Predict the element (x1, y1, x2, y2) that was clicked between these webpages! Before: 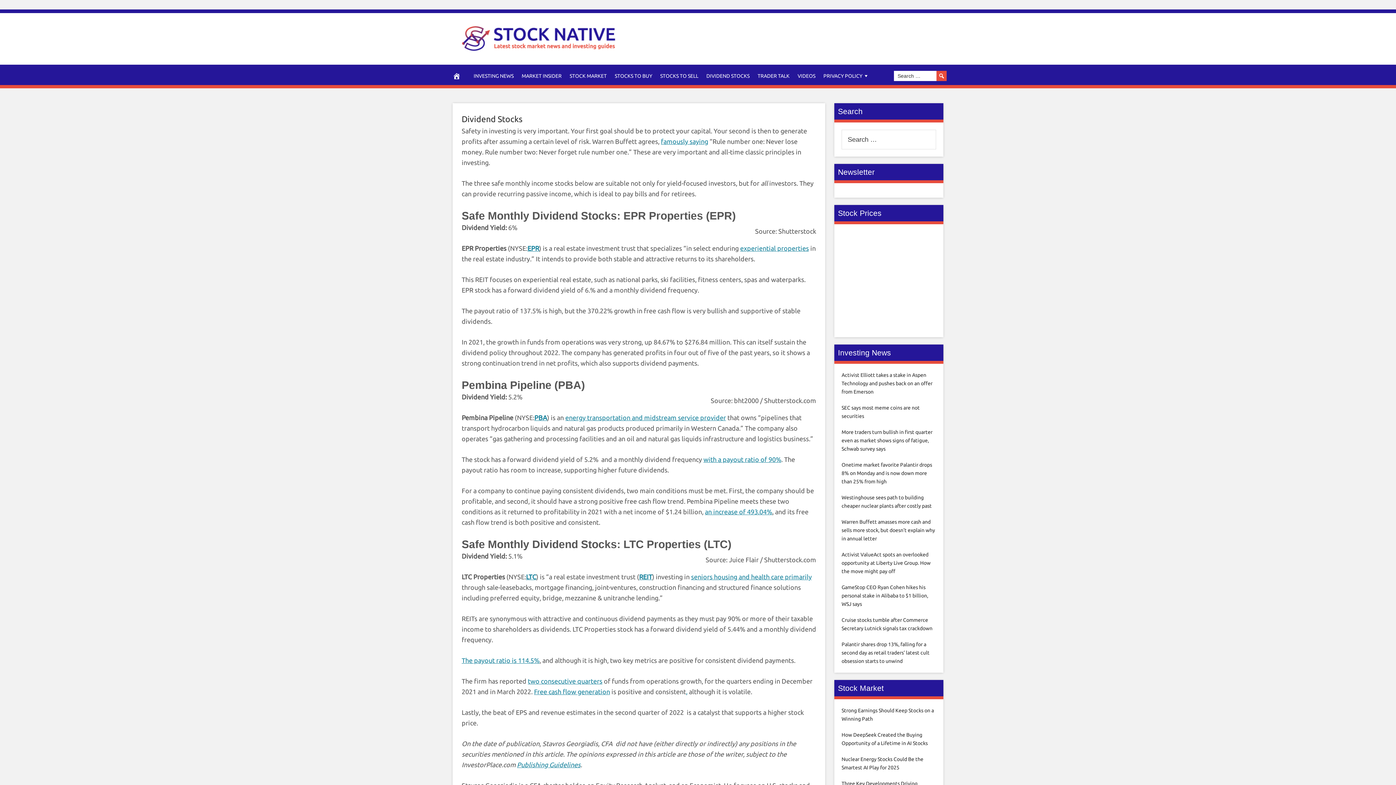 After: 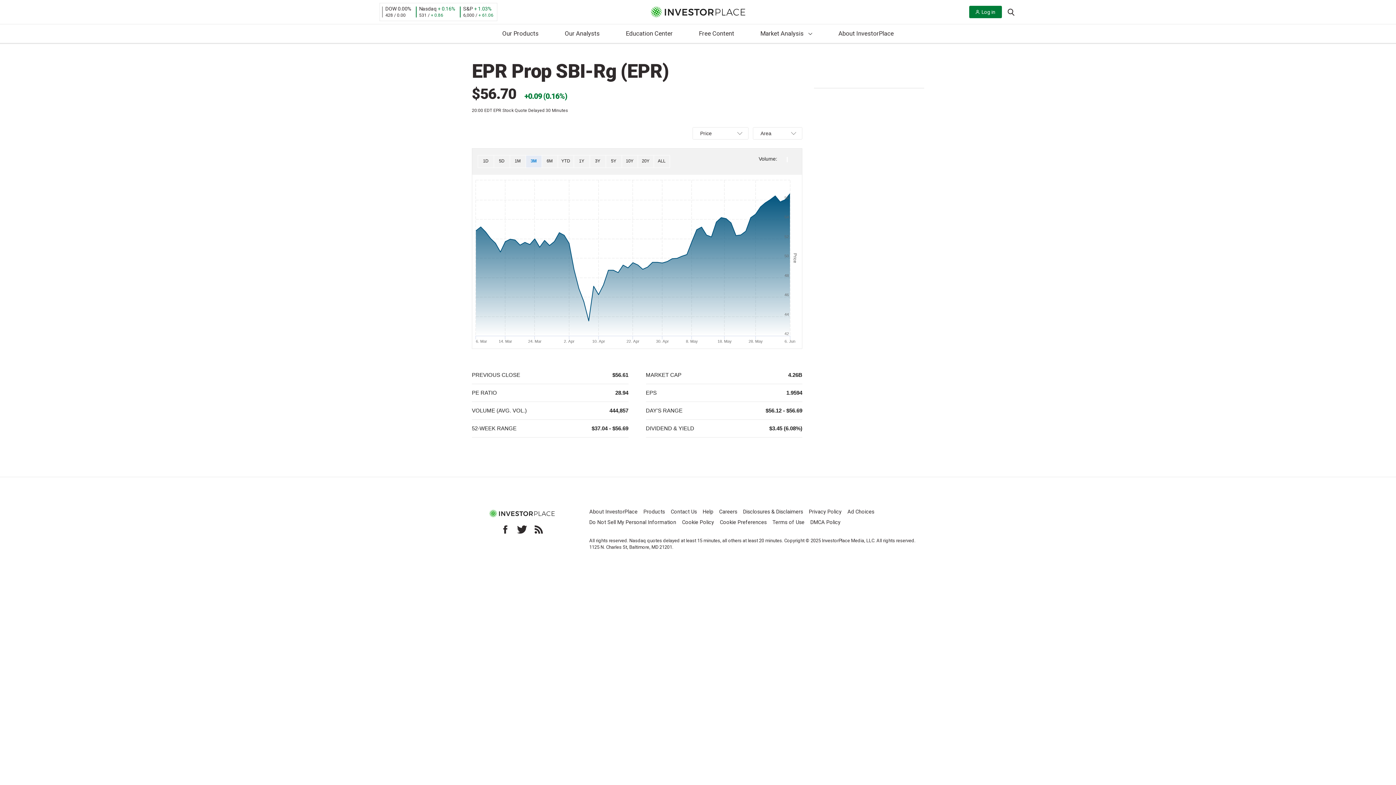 Action: bbox: (527, 244, 539, 252) label: EPR